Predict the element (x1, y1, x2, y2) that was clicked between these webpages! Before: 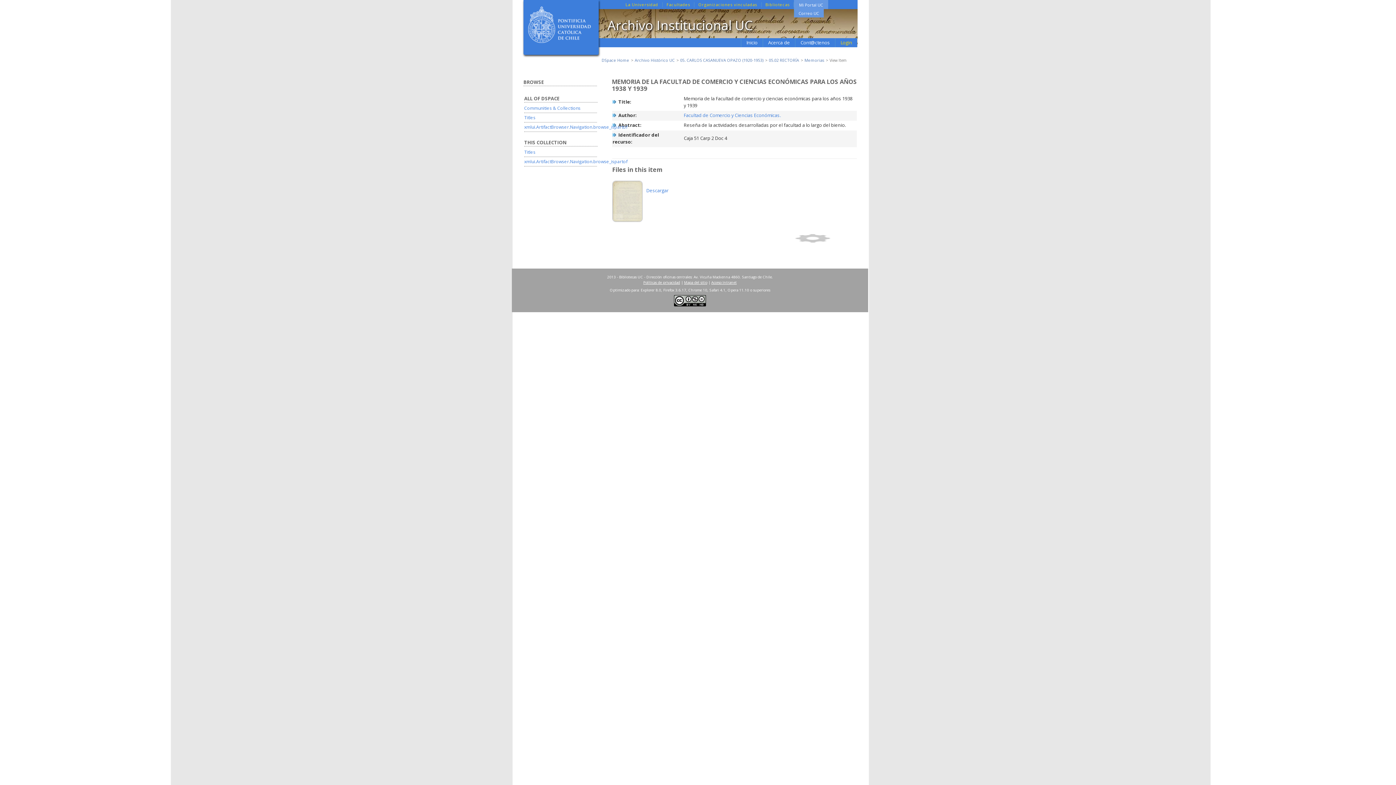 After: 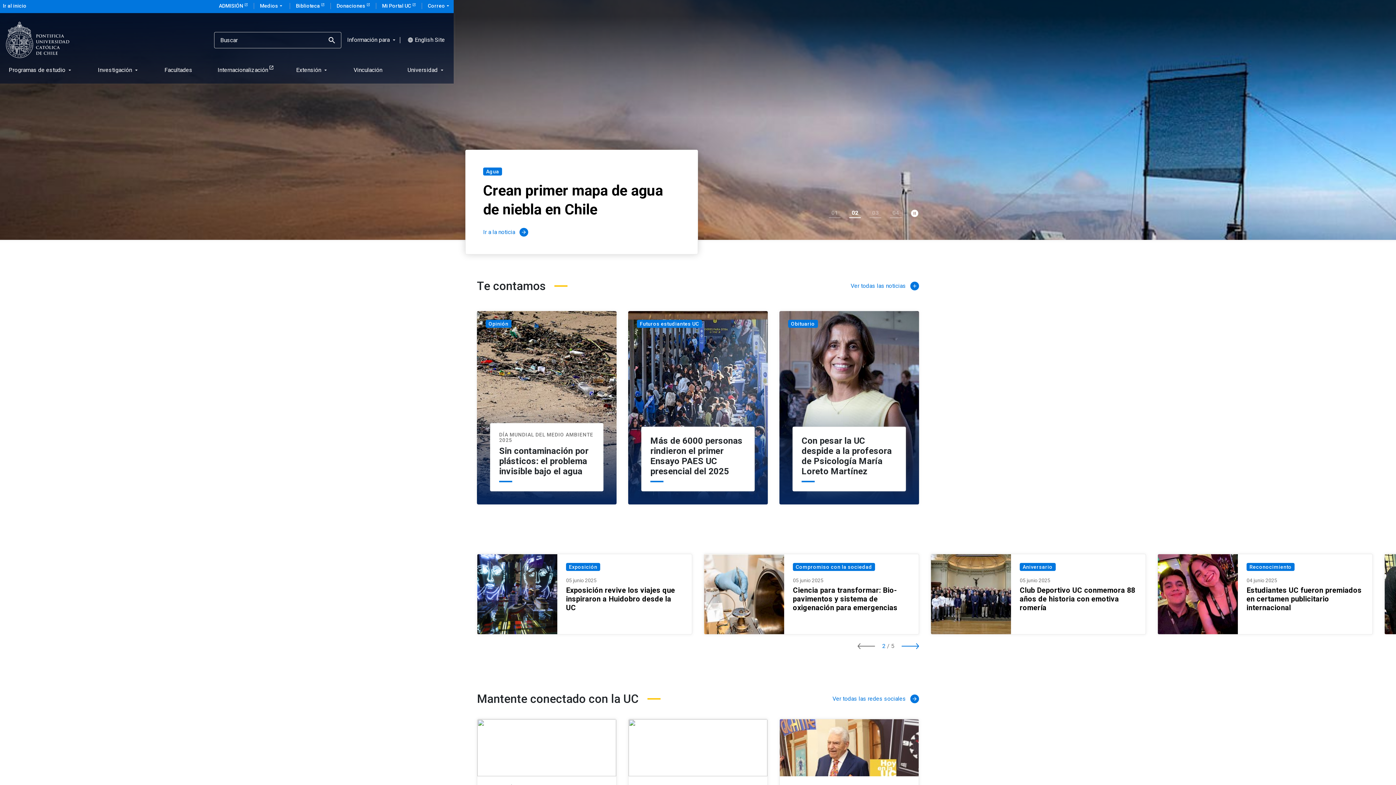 Action: bbox: (528, 37, 590, 44)